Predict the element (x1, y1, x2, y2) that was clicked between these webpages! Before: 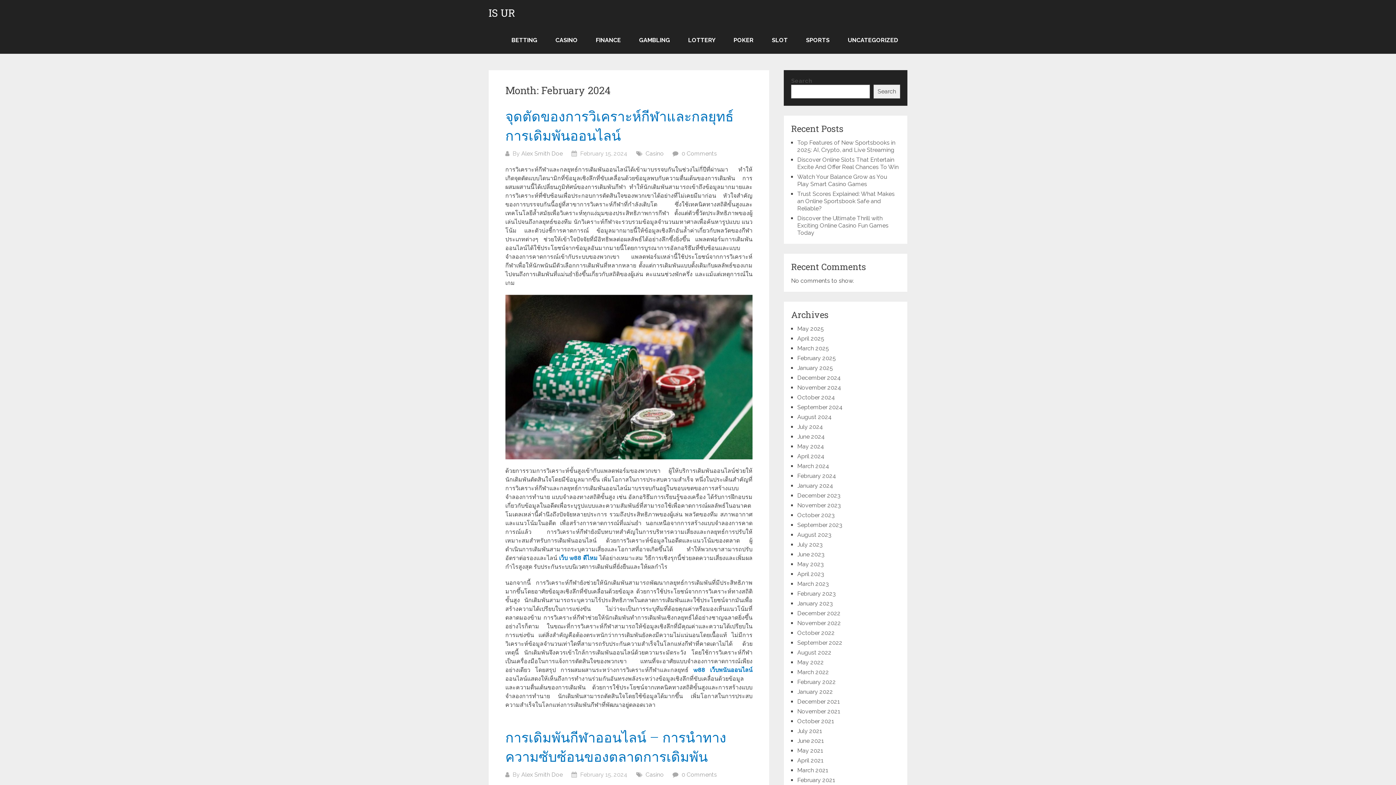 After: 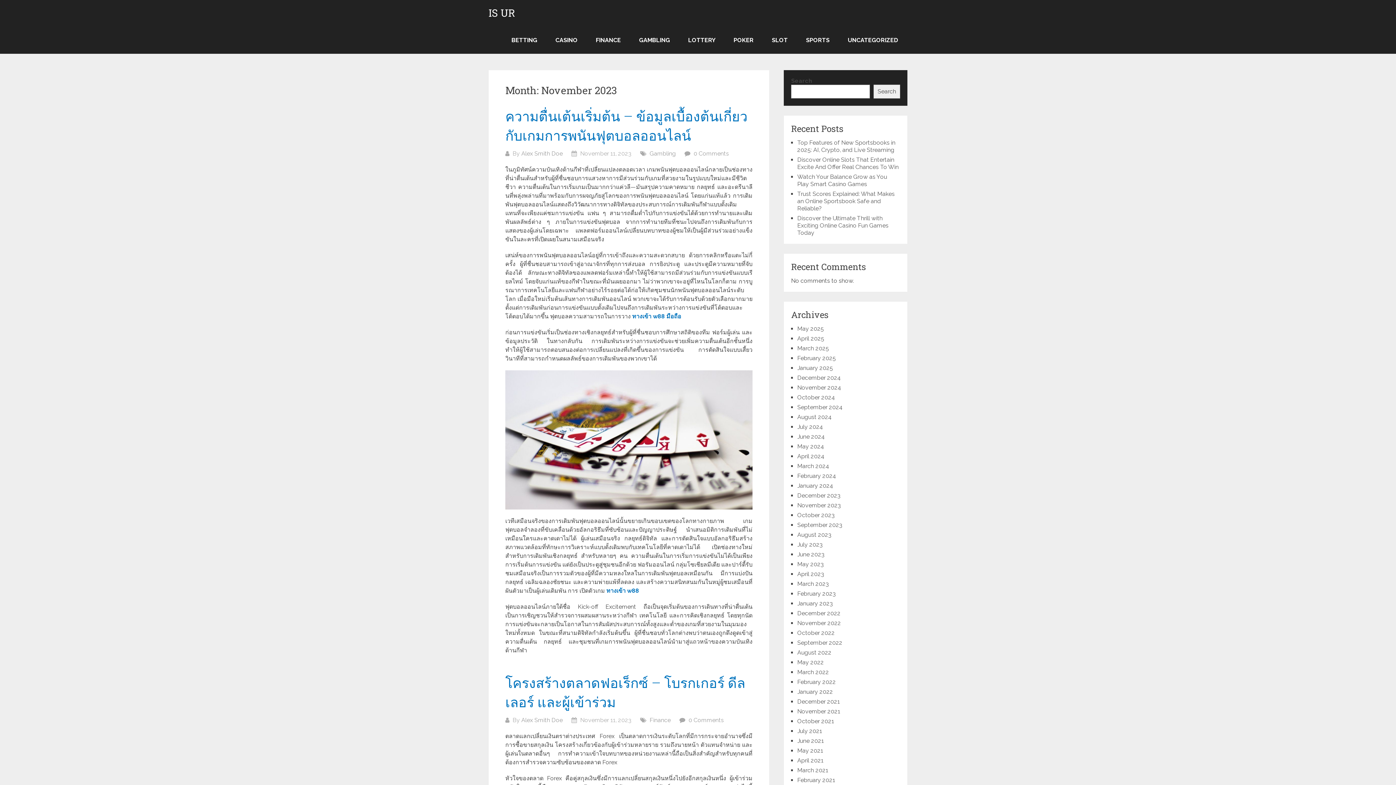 Action: bbox: (797, 502, 841, 509) label: November 2023